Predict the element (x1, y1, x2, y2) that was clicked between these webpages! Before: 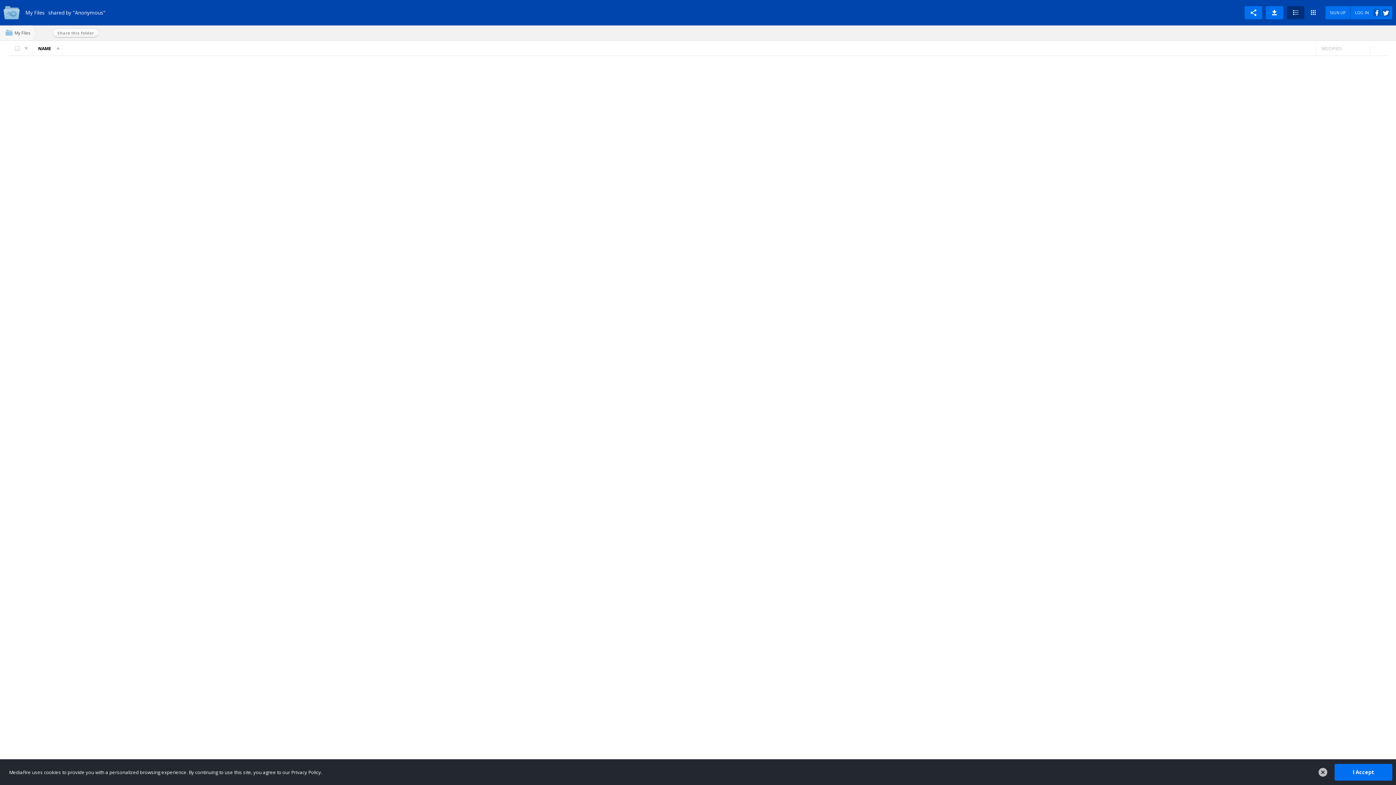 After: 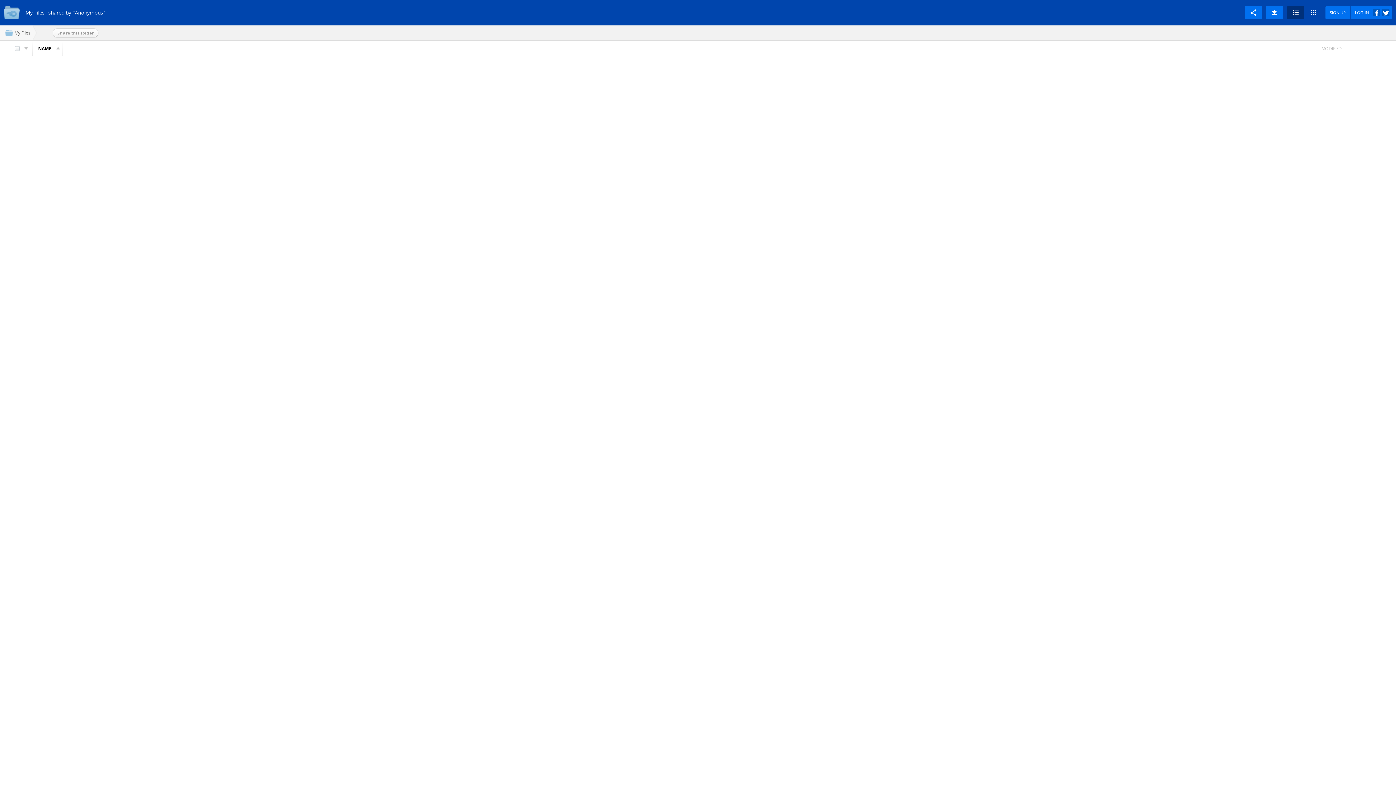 Action: bbox: (1334, 764, 1392, 781) label: I Accept